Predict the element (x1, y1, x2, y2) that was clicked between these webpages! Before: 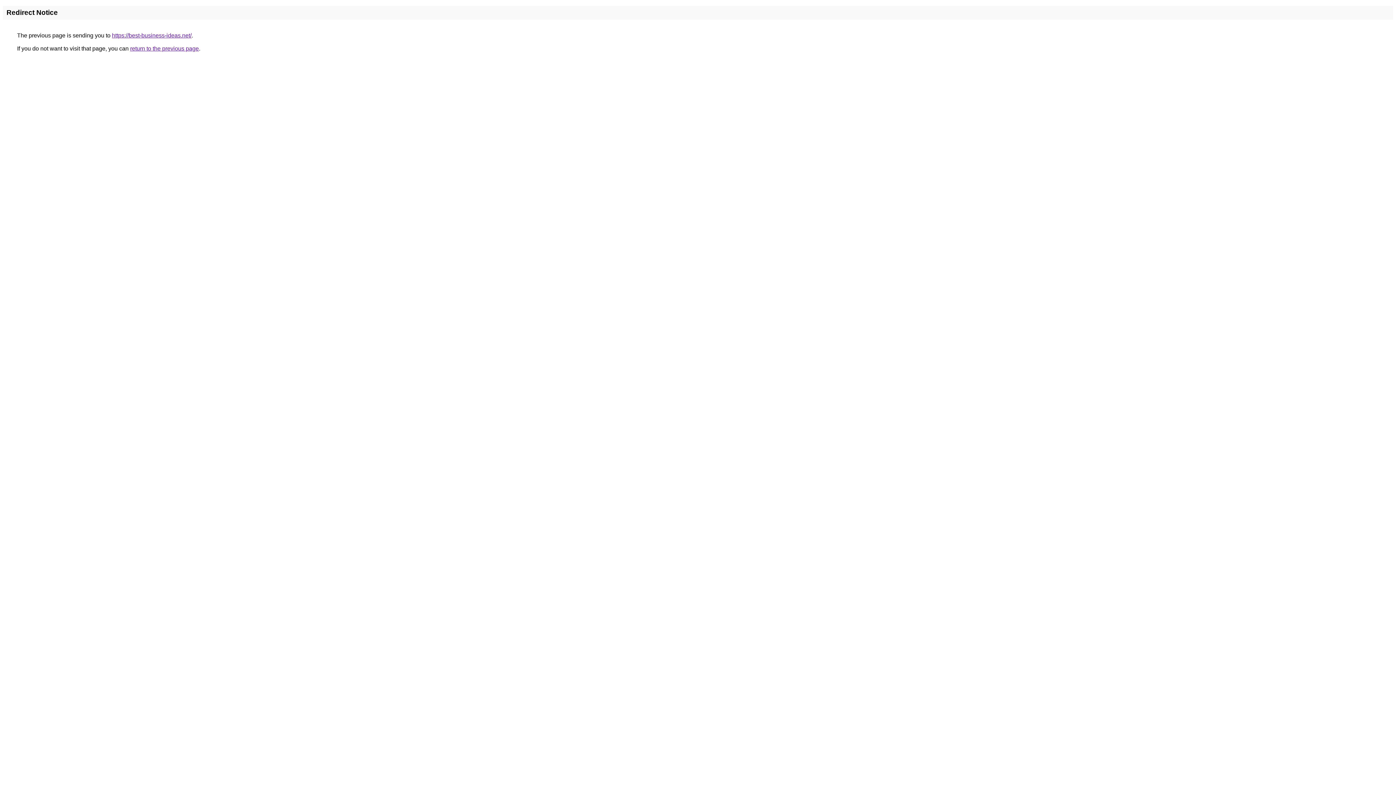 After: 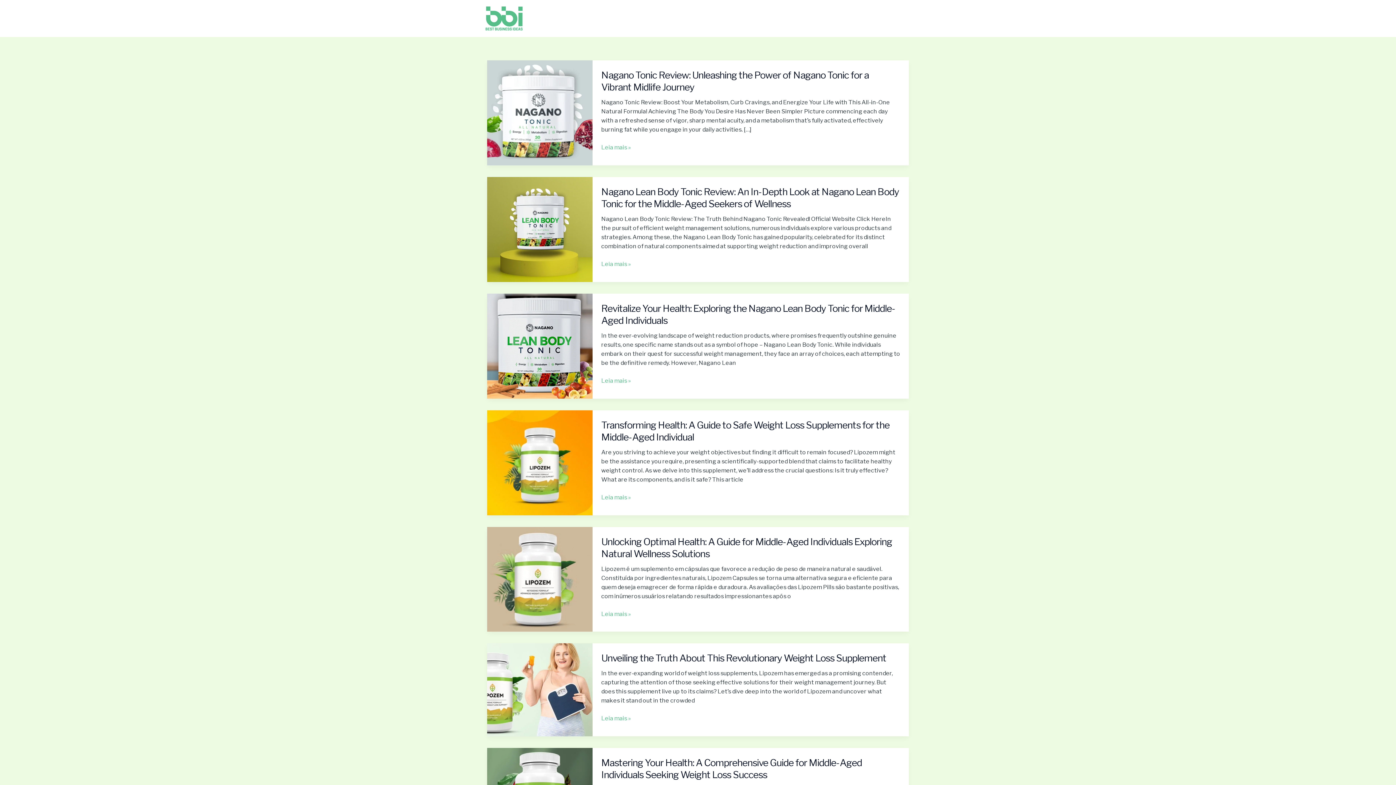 Action: bbox: (112, 32, 191, 38) label: https://best-business-ideas.net/